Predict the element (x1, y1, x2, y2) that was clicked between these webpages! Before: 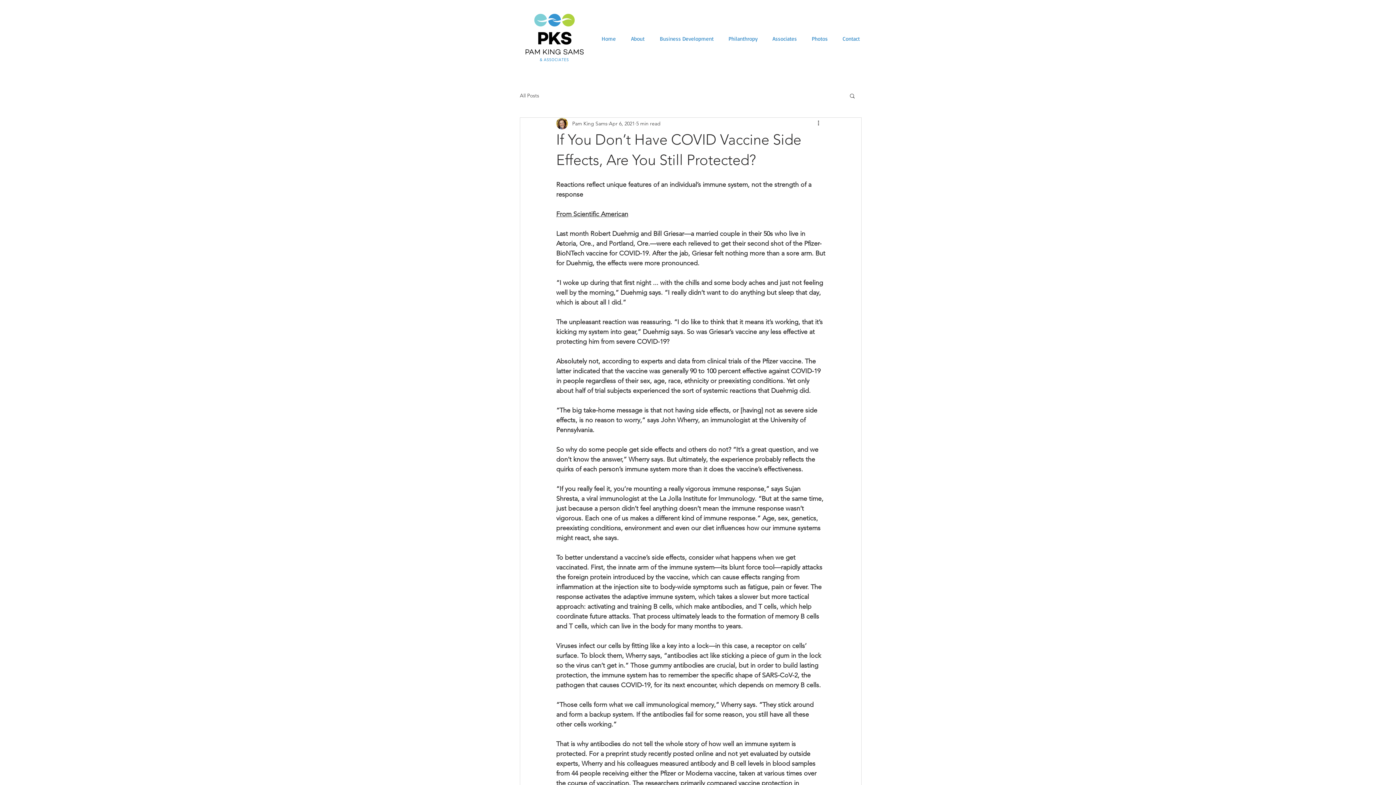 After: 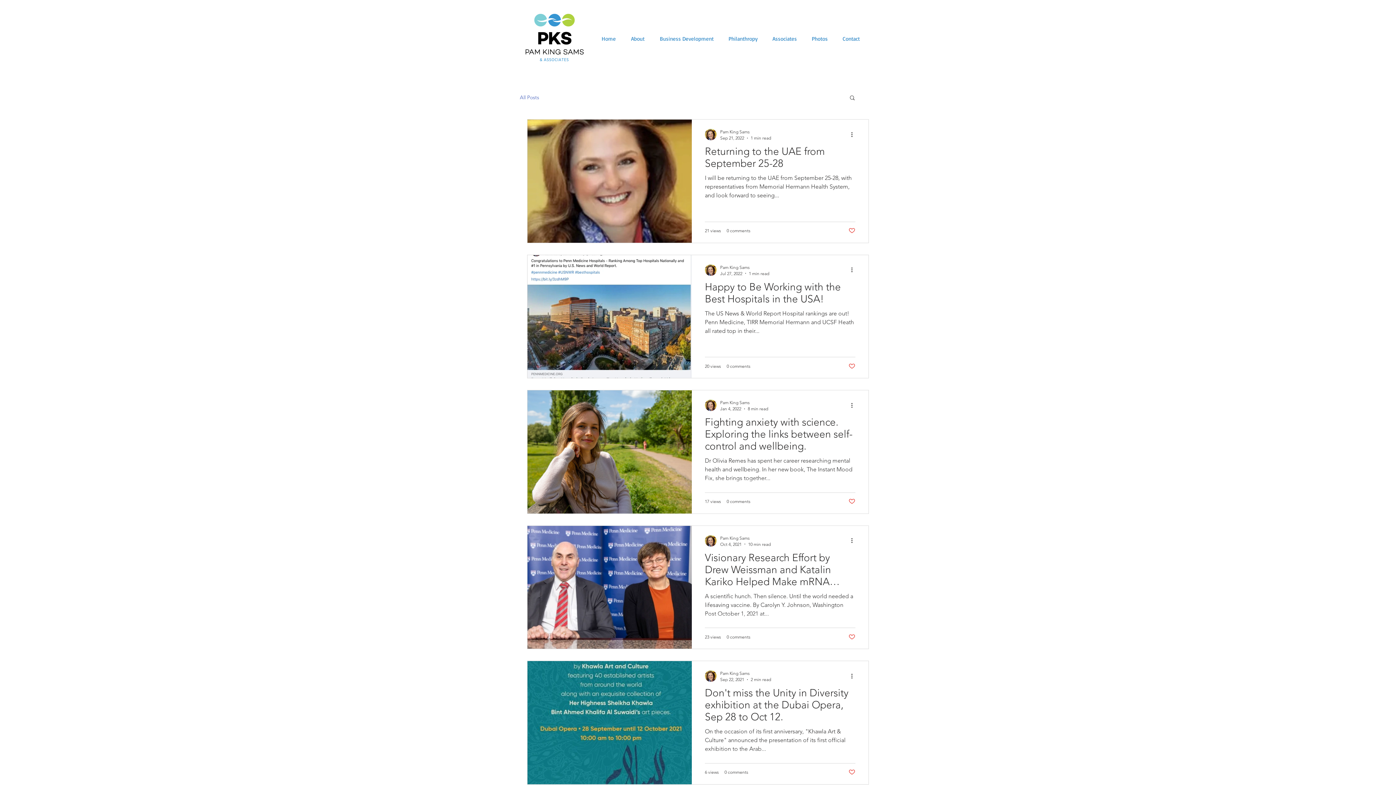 Action: bbox: (520, 92, 539, 99) label: All Posts